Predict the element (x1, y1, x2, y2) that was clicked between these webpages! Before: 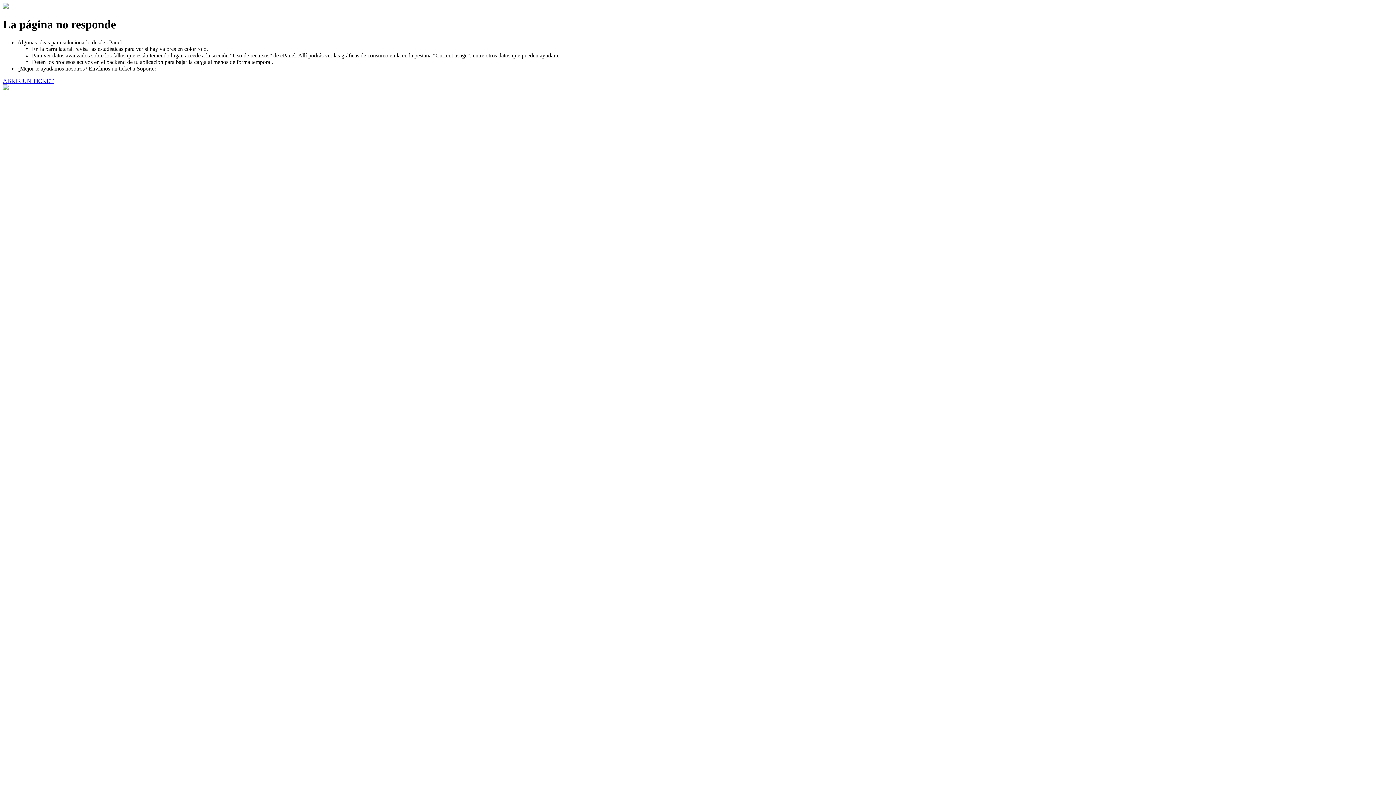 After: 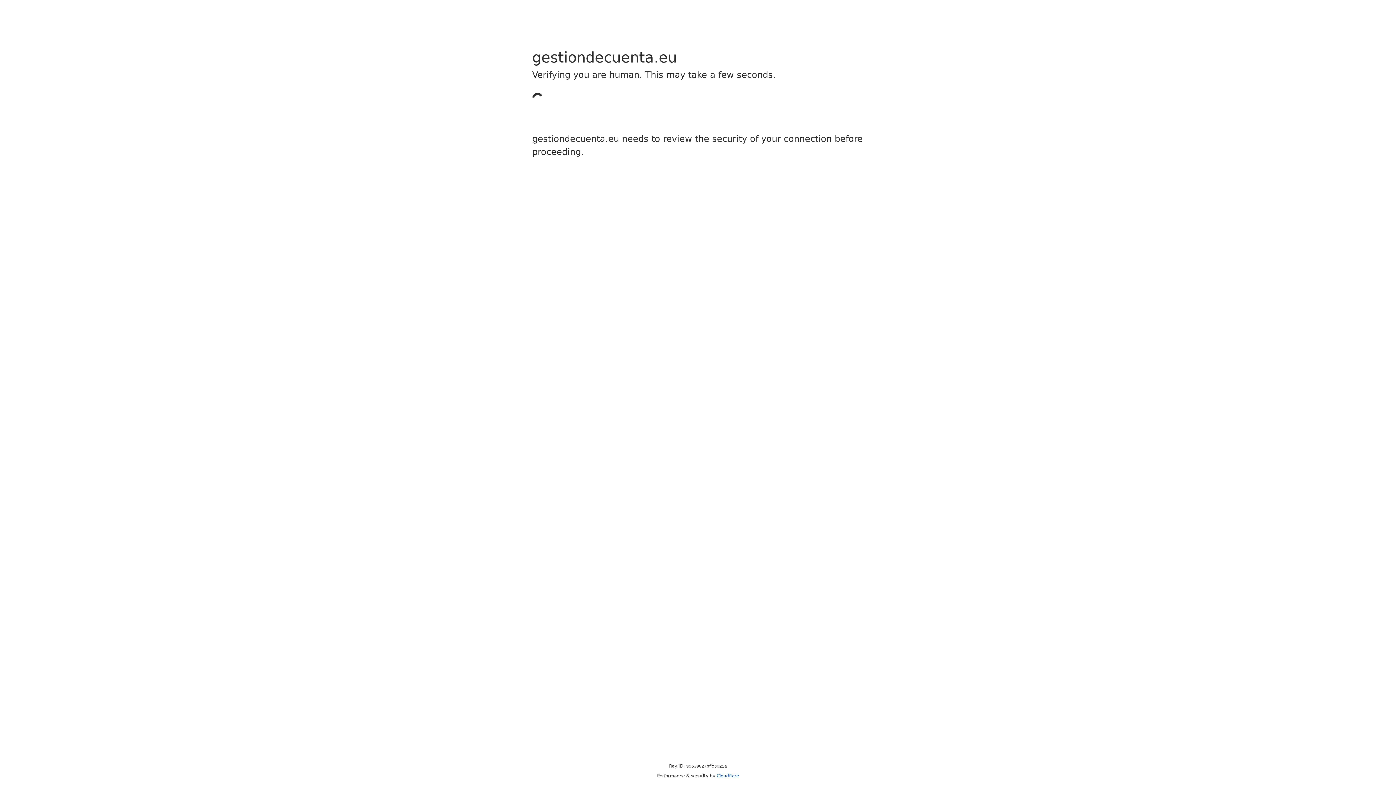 Action: bbox: (2, 77, 53, 83) label: ABRIR UN TICKET